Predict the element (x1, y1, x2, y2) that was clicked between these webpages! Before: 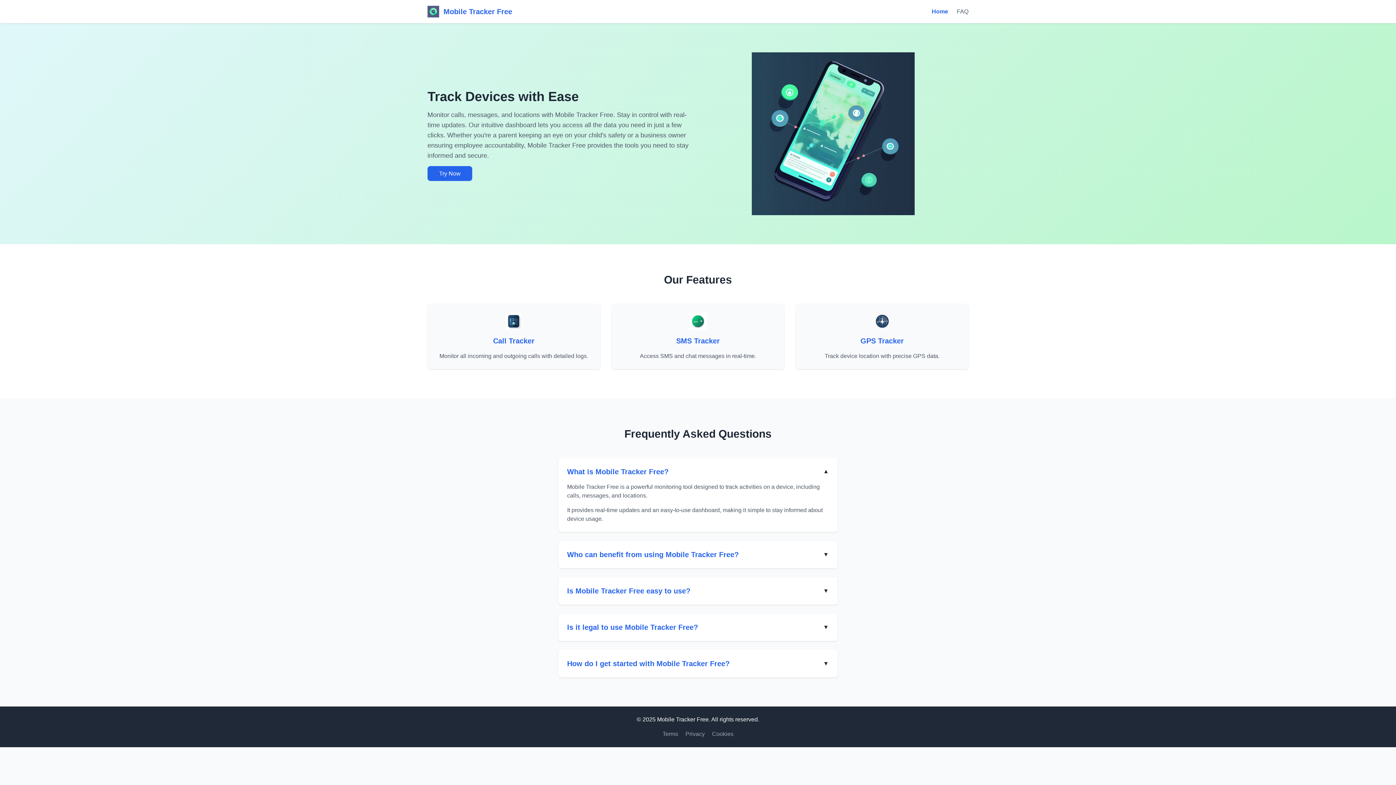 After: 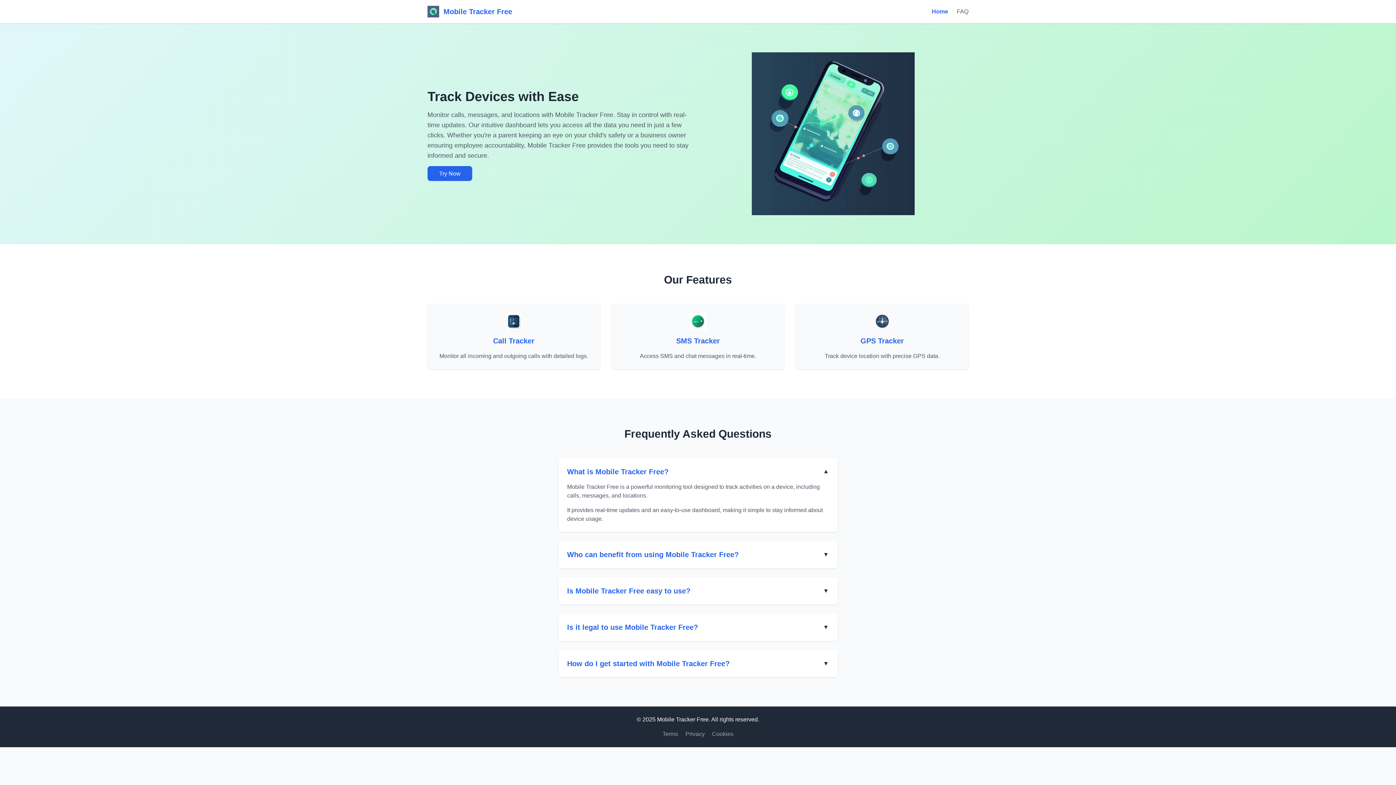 Action: bbox: (662, 731, 678, 737) label: Terms